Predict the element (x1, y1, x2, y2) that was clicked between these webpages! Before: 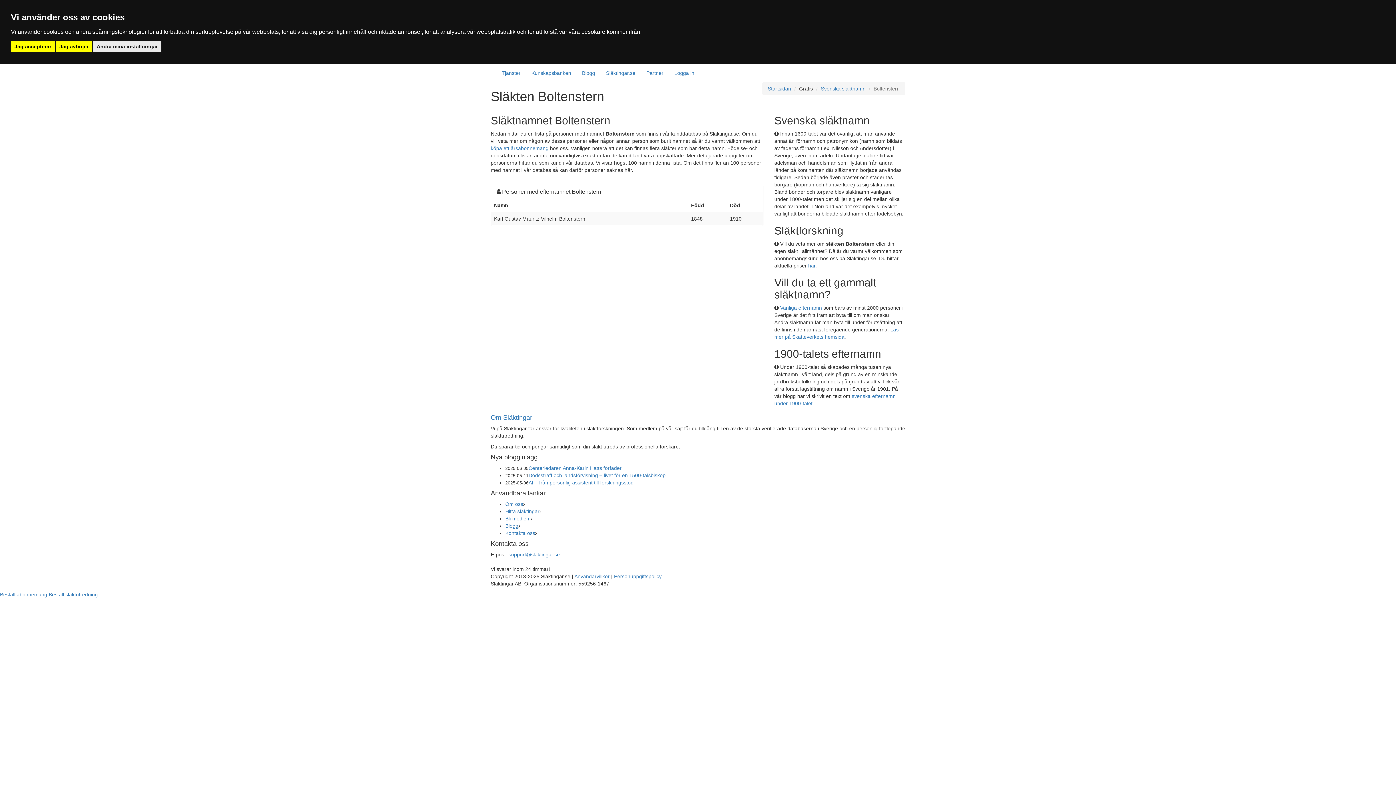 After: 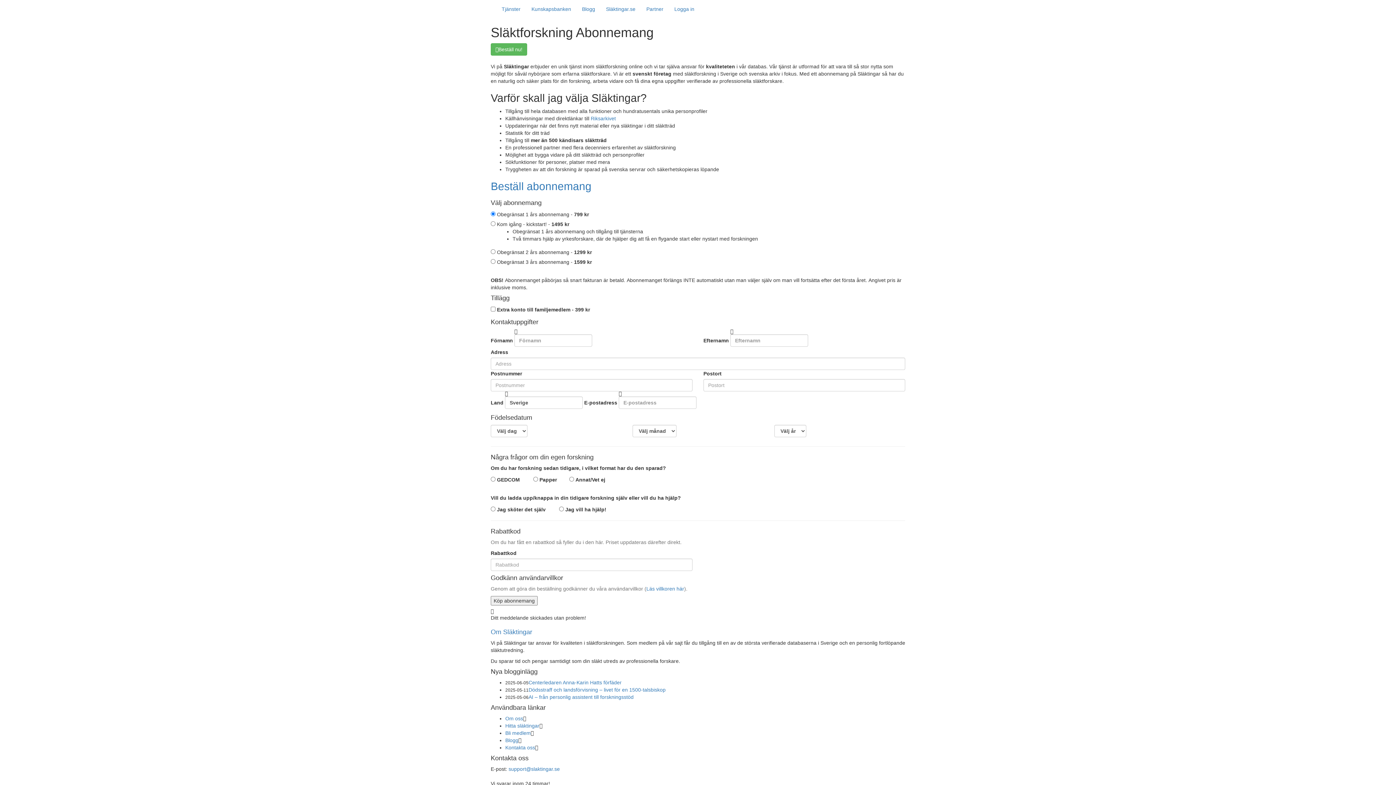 Action: label: Bli medlem bbox: (505, 516, 530, 521)